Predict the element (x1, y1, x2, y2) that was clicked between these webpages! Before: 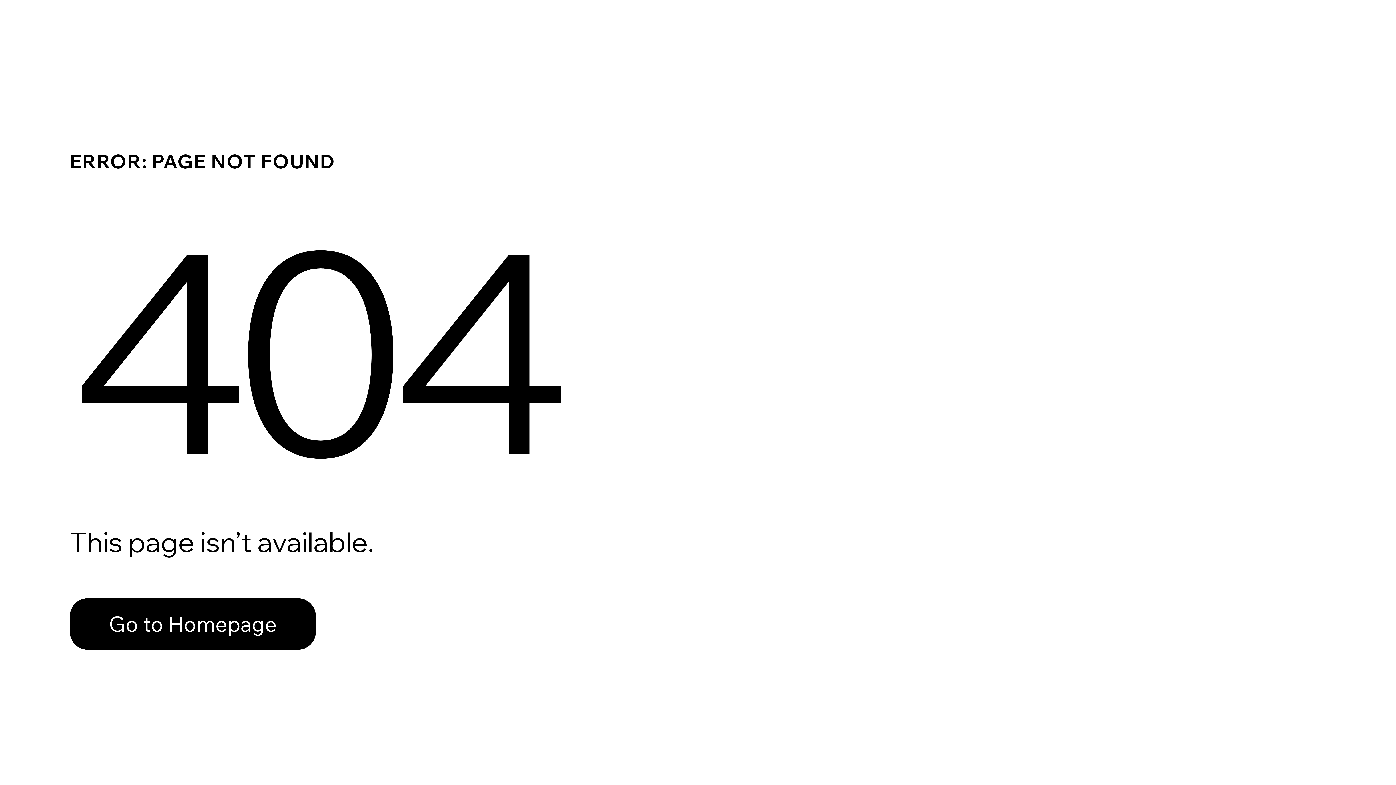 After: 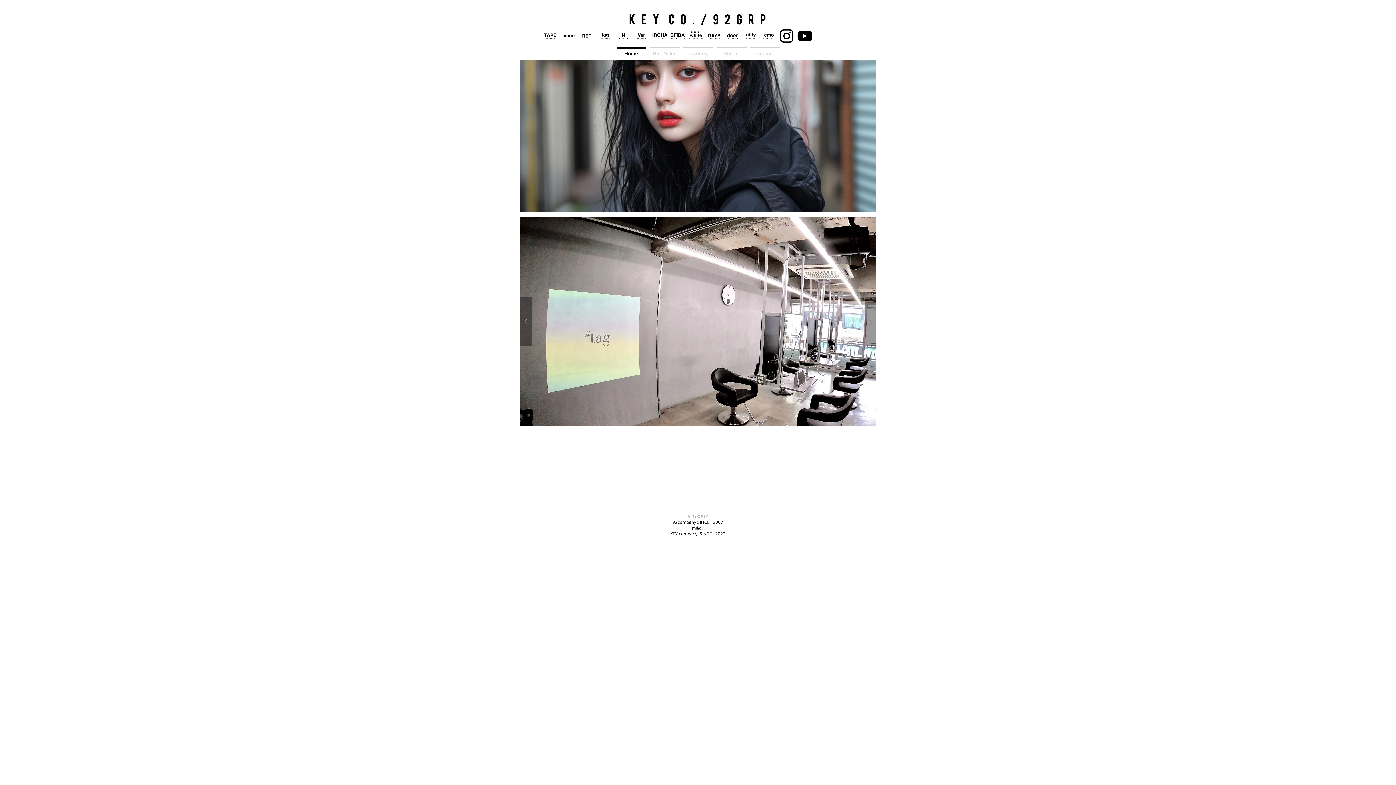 Action: bbox: (69, 582, 768, 659) label: Go to Homepage